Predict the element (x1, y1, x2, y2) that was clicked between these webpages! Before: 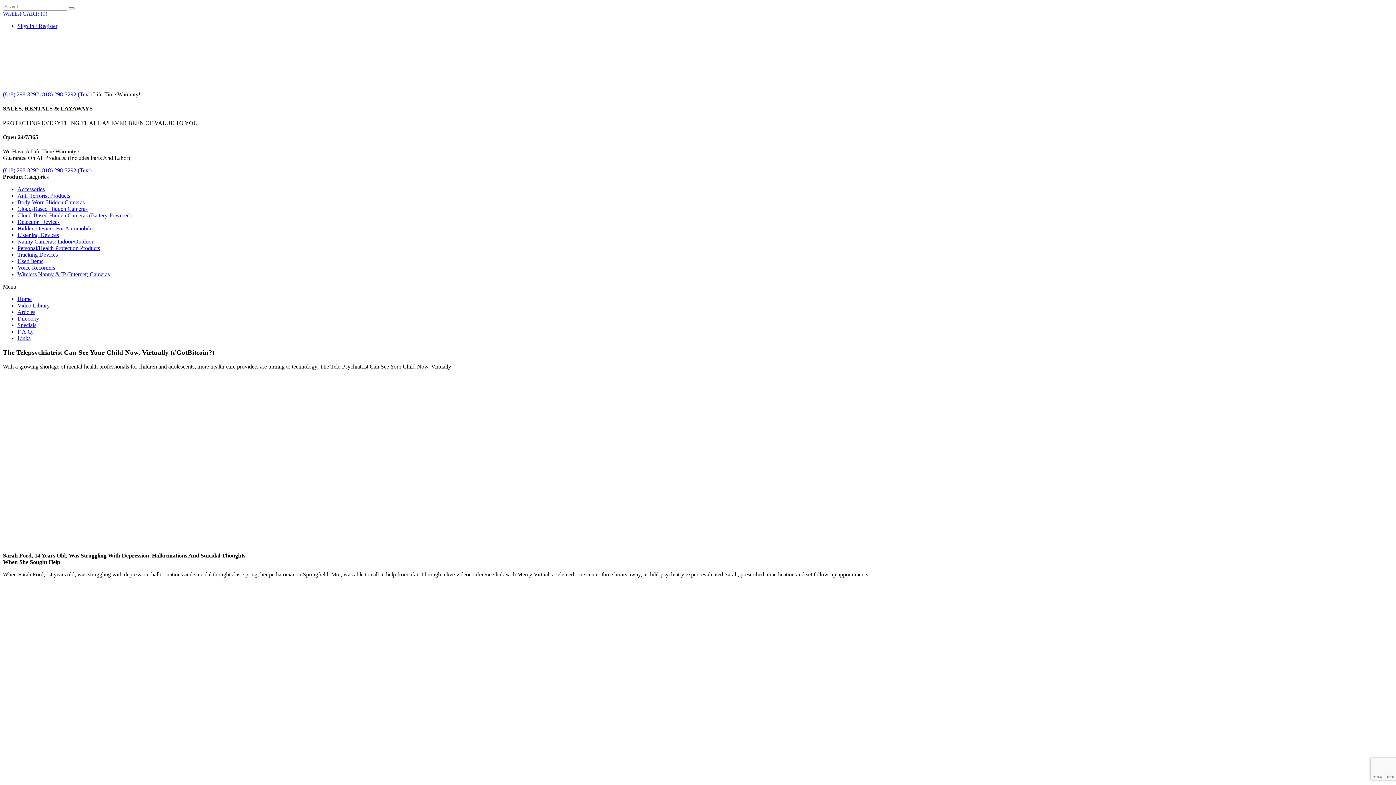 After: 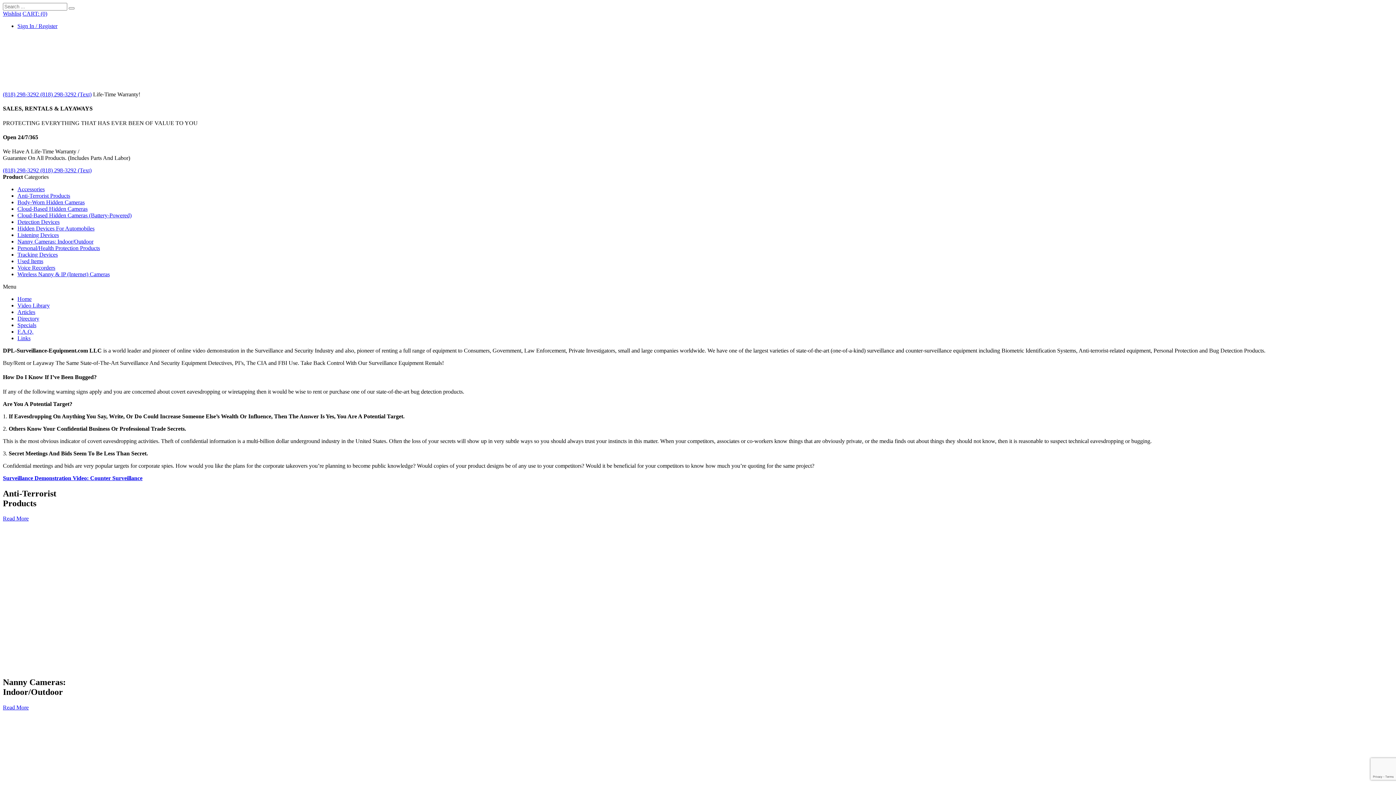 Action: bbox: (68, 7, 74, 9)